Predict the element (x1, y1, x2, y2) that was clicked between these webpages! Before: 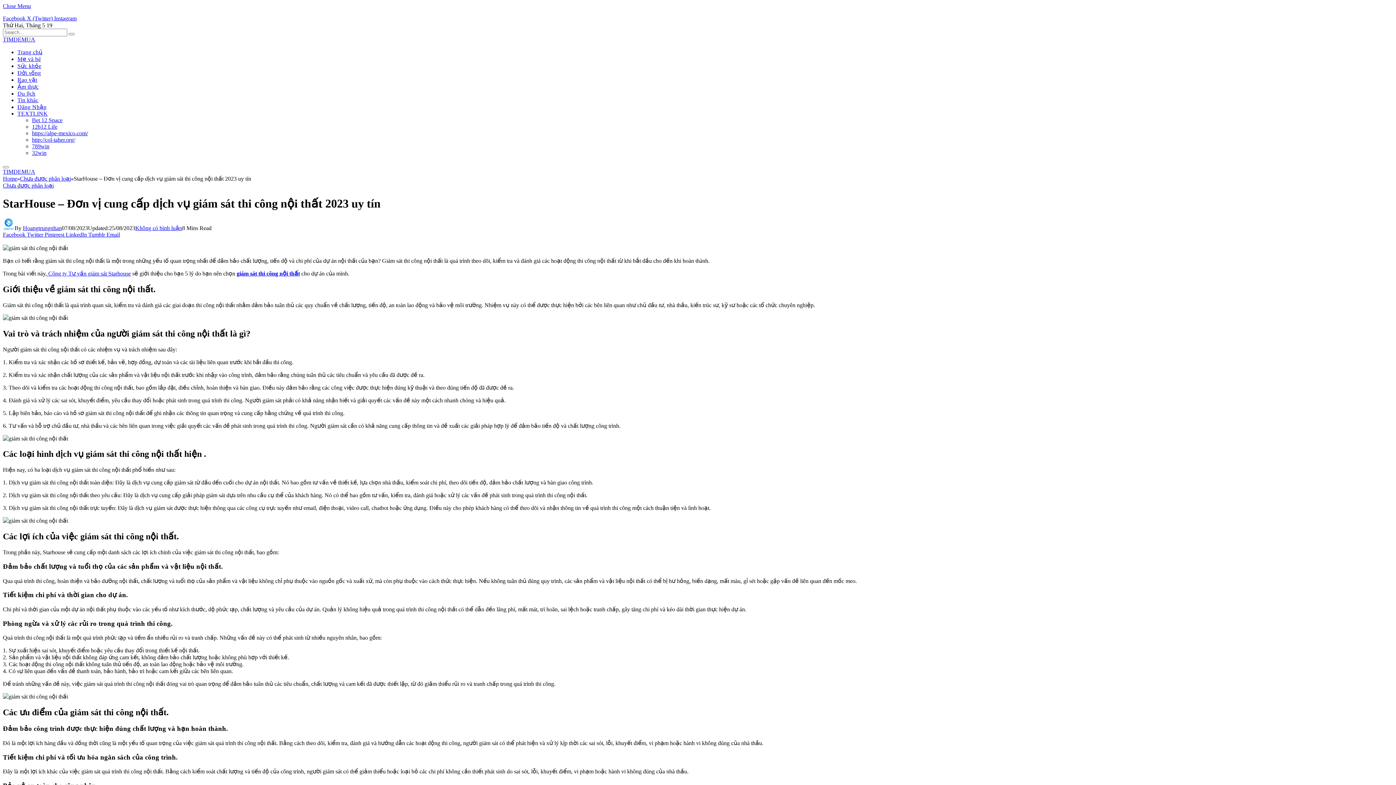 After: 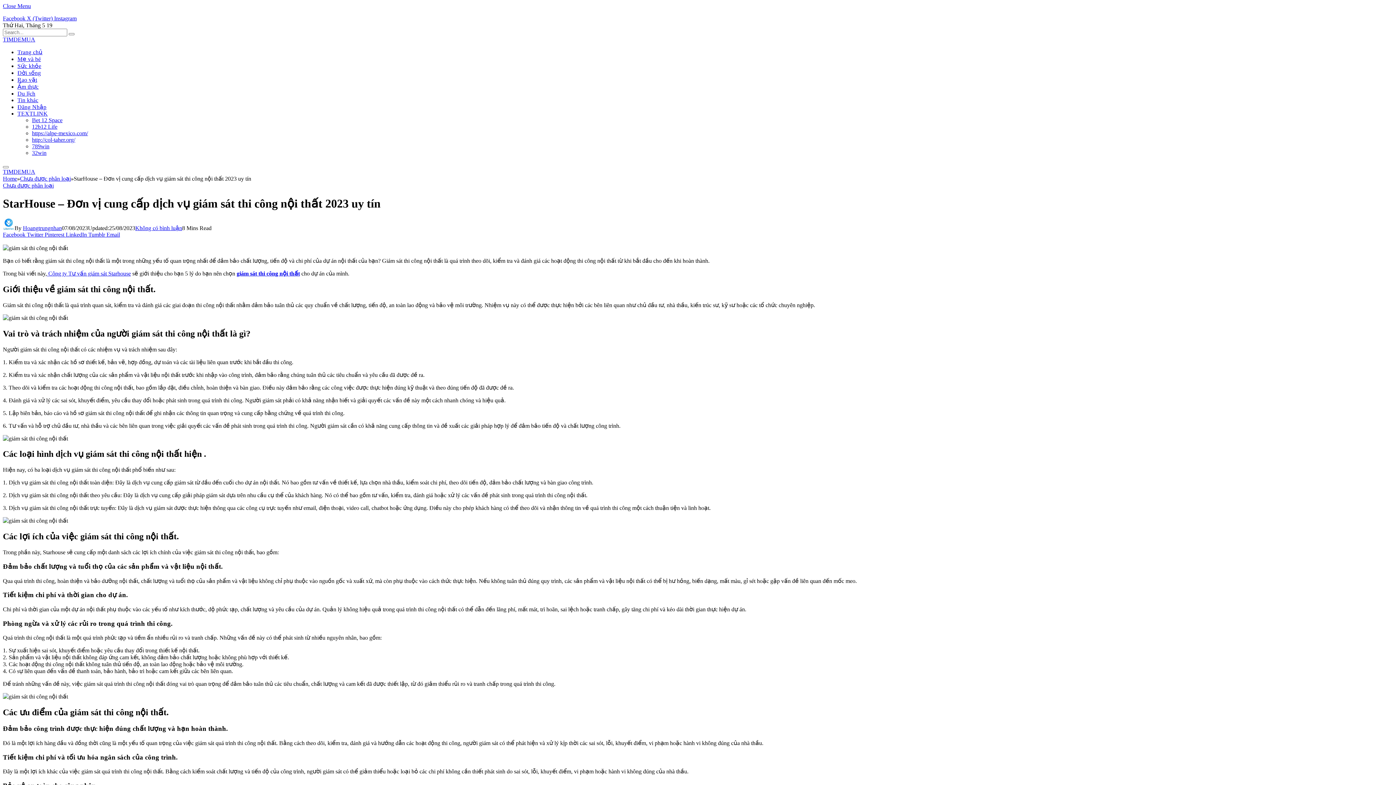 Action: bbox: (26, 231, 44, 237) label: Twitter 